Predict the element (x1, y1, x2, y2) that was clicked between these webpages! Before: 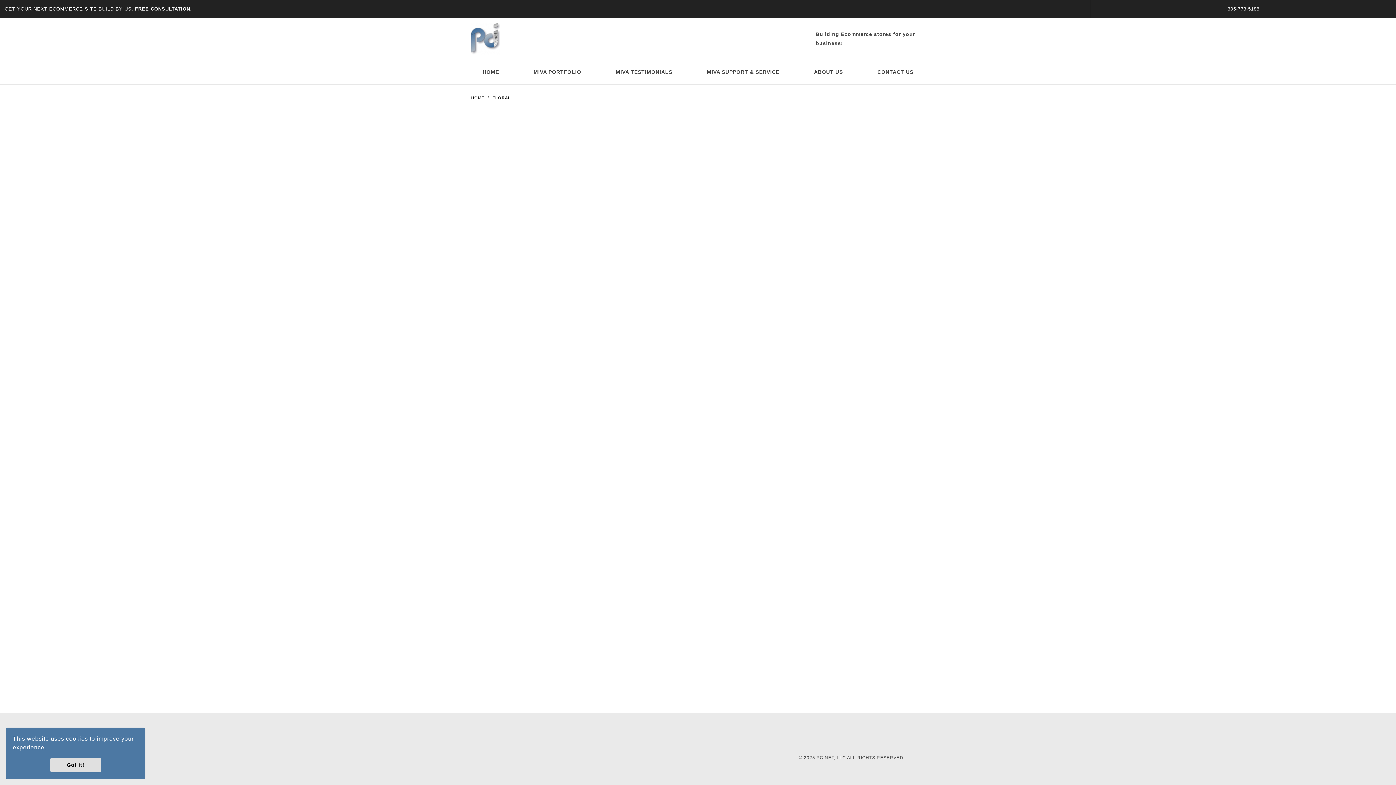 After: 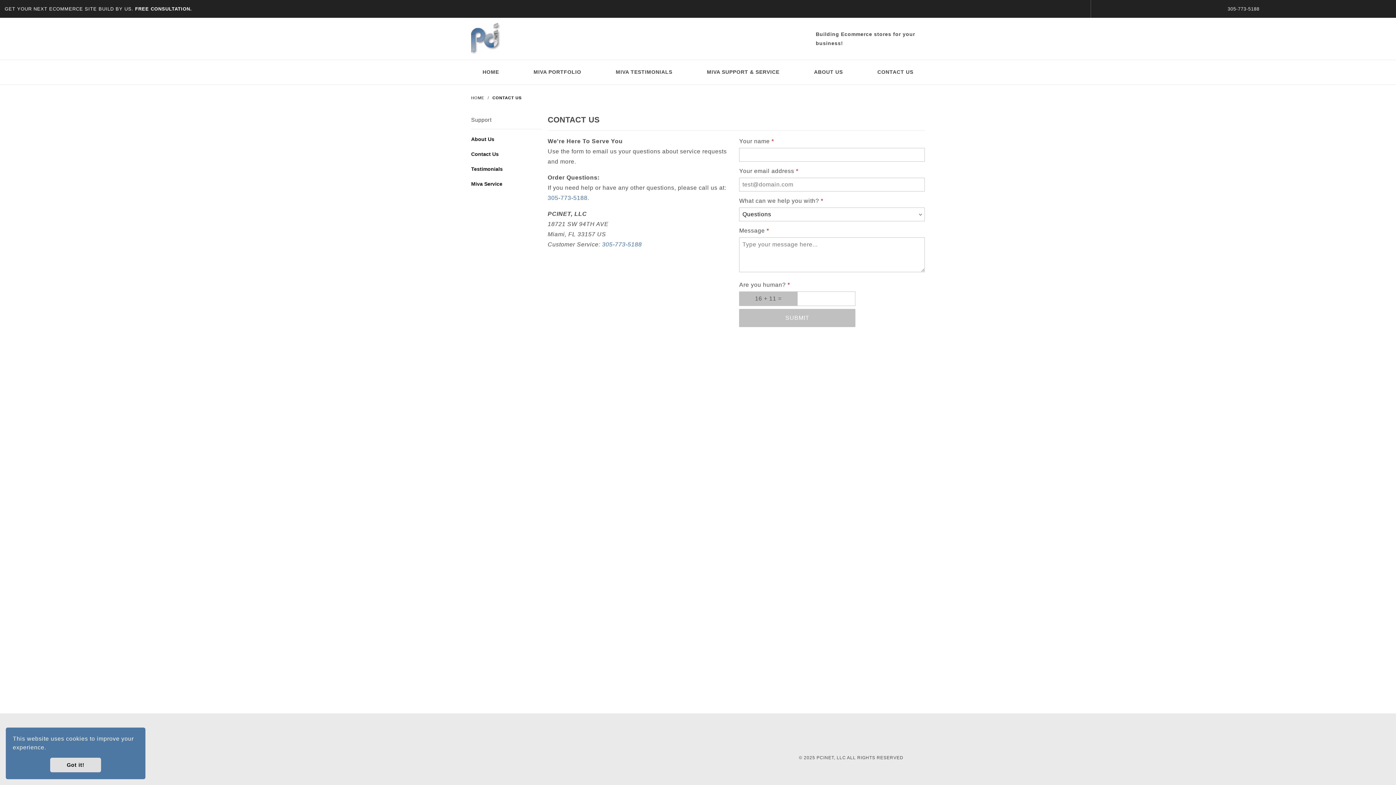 Action: label: GET YOUR NEXT ECOMMERCE SITE BUILD BY US. FREE CONSULTATION. bbox: (0, 6, 192, 11)